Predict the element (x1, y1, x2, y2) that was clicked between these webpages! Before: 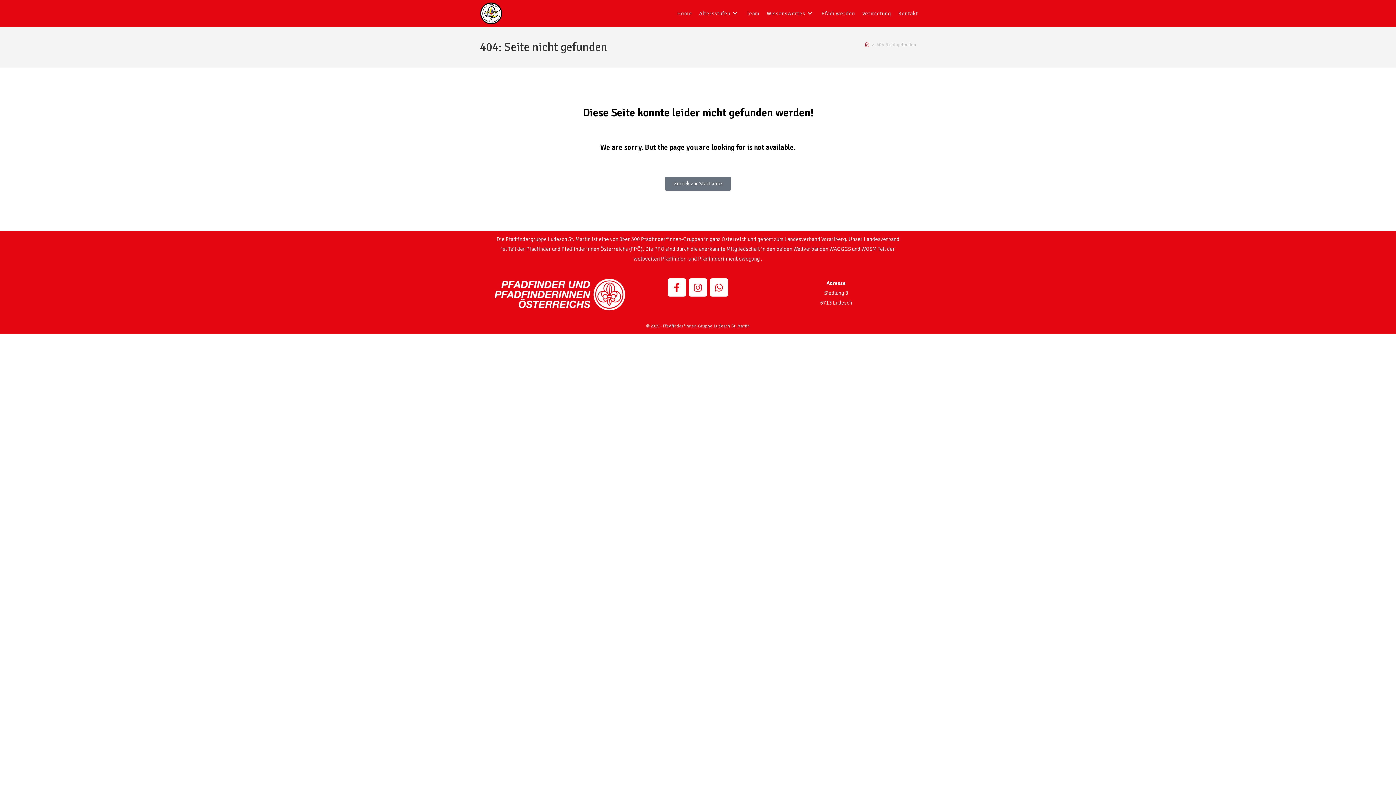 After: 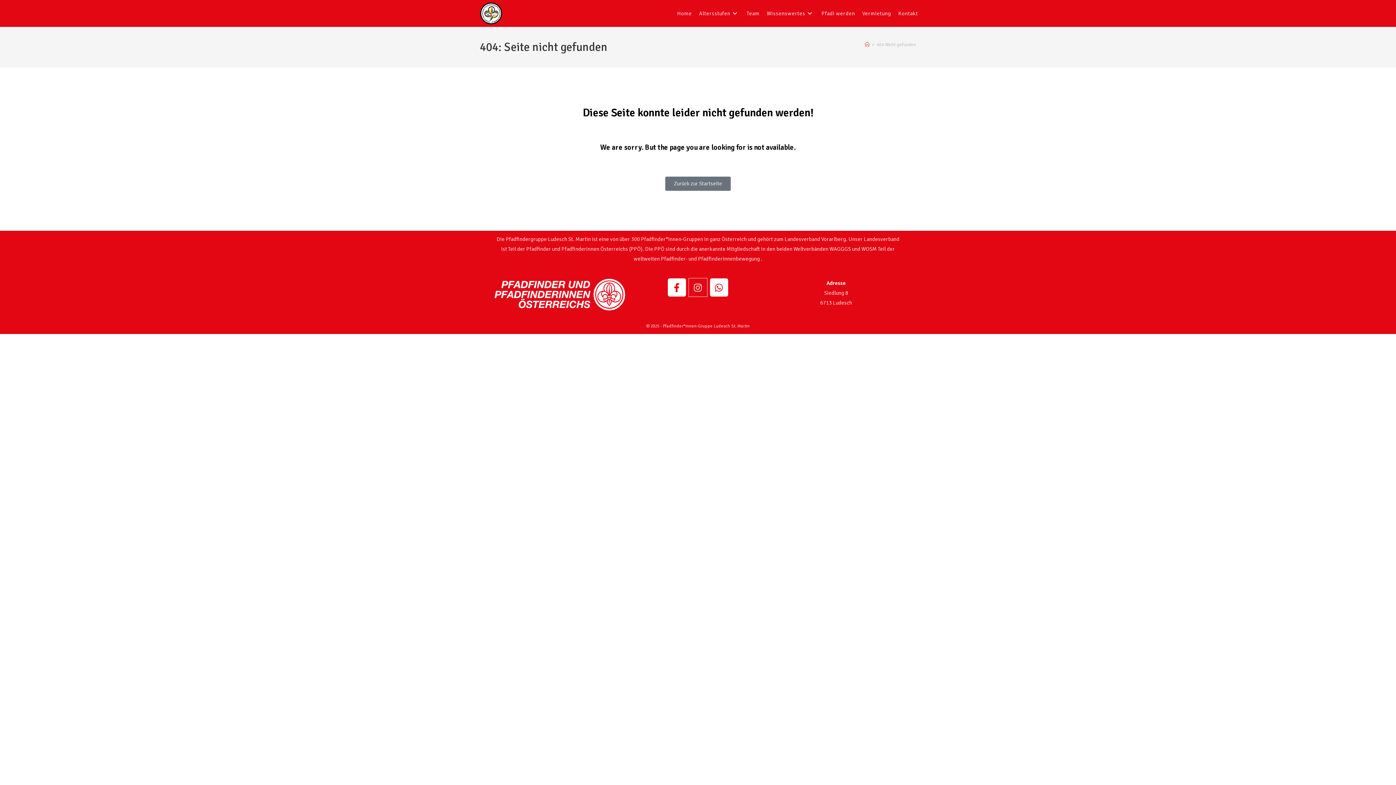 Action: bbox: (689, 278, 707, 296) label: Instagram